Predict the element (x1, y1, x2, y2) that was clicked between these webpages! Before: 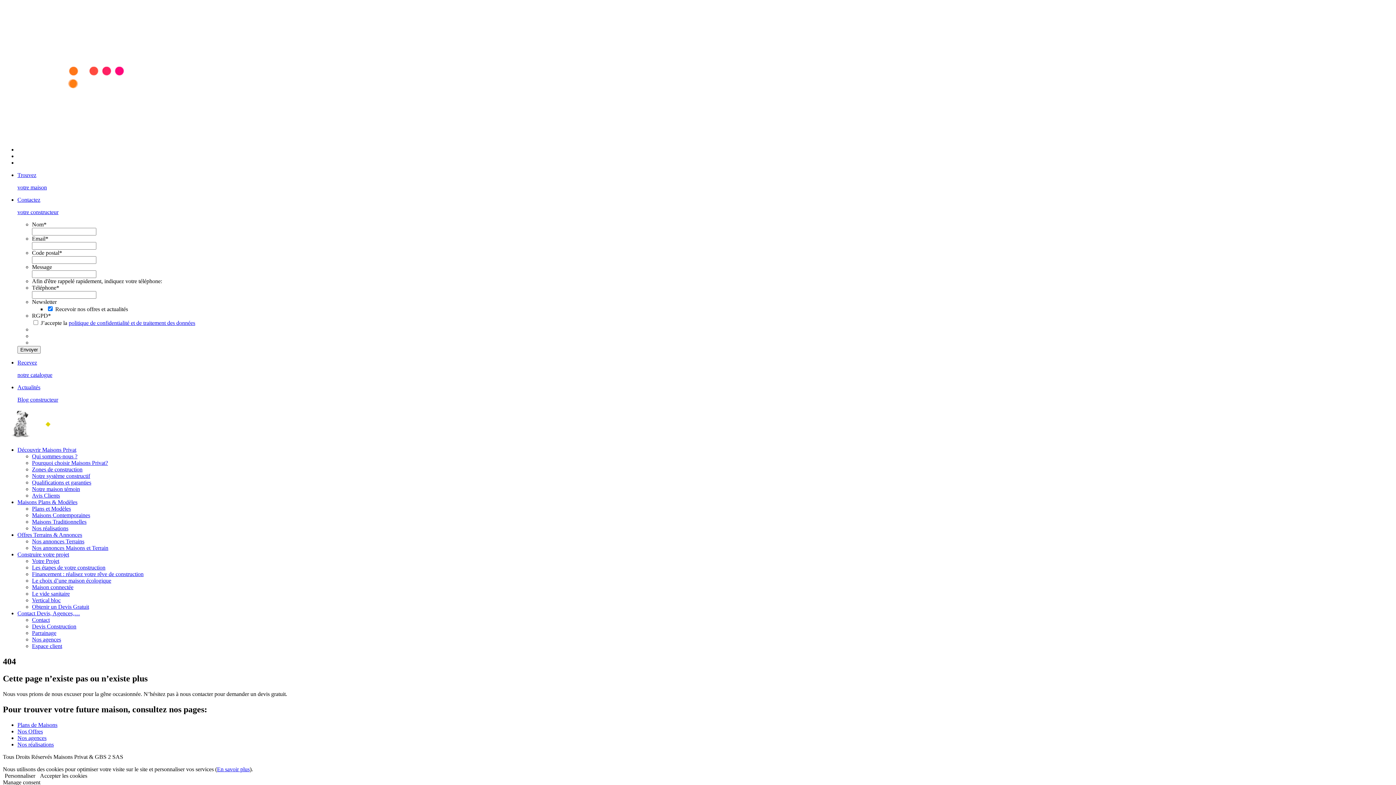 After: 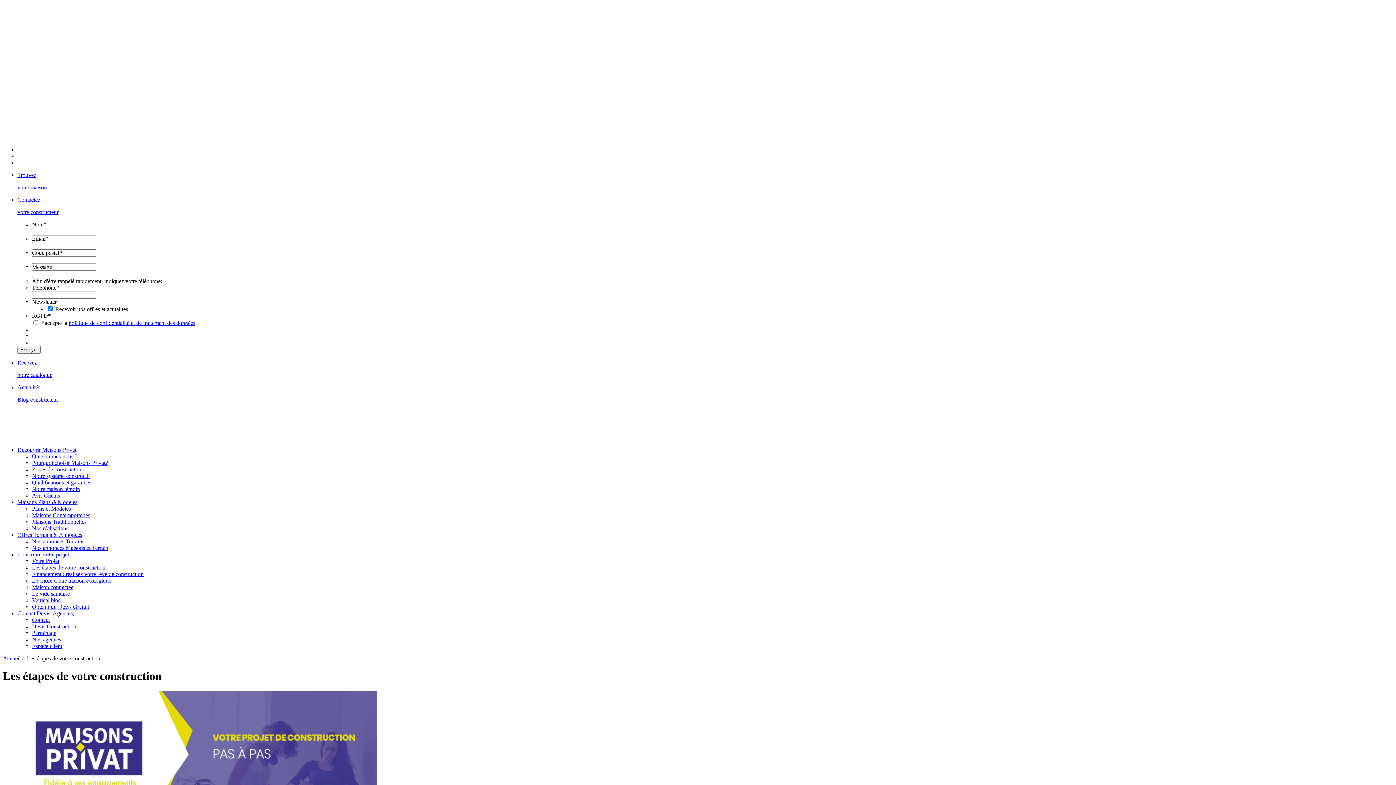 Action: label: Les étapes de votre construction bbox: (32, 564, 105, 570)